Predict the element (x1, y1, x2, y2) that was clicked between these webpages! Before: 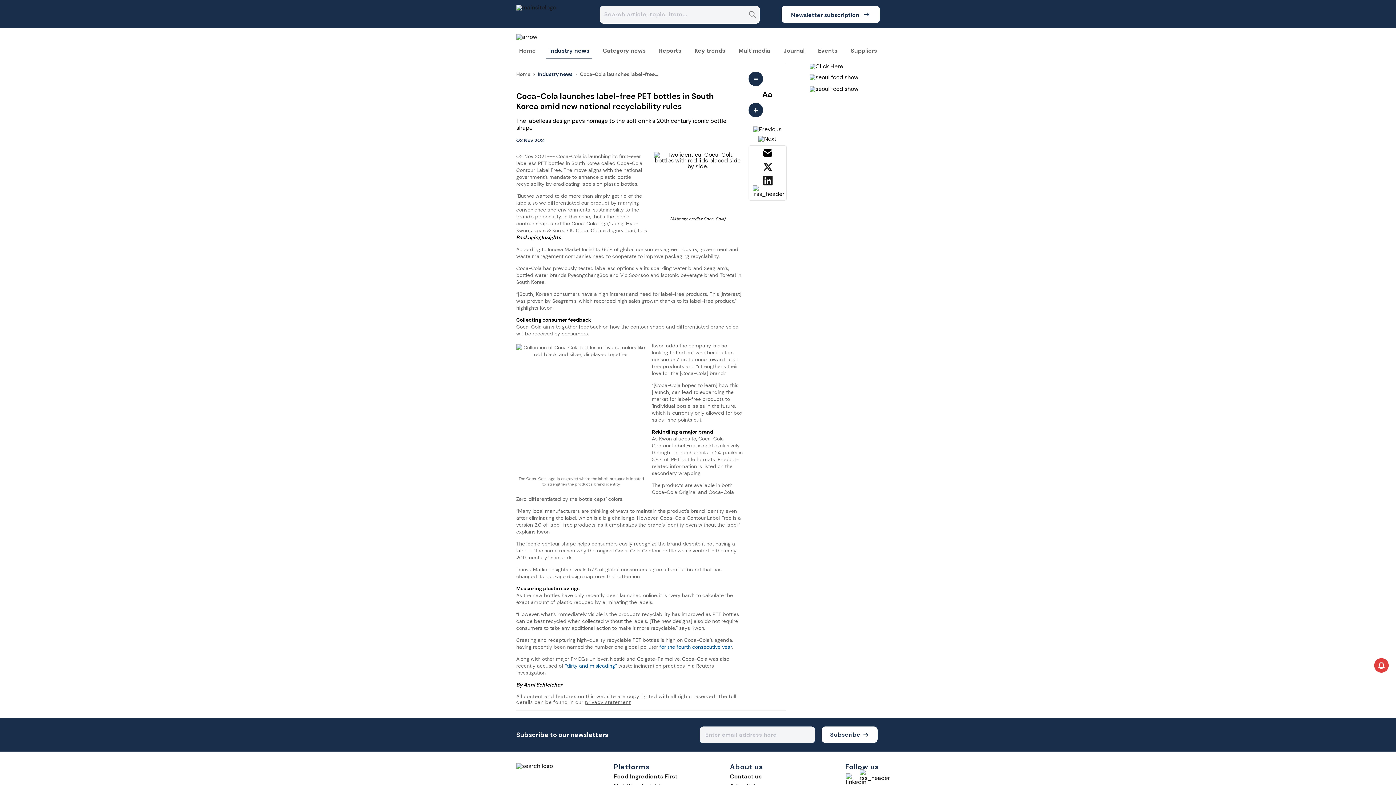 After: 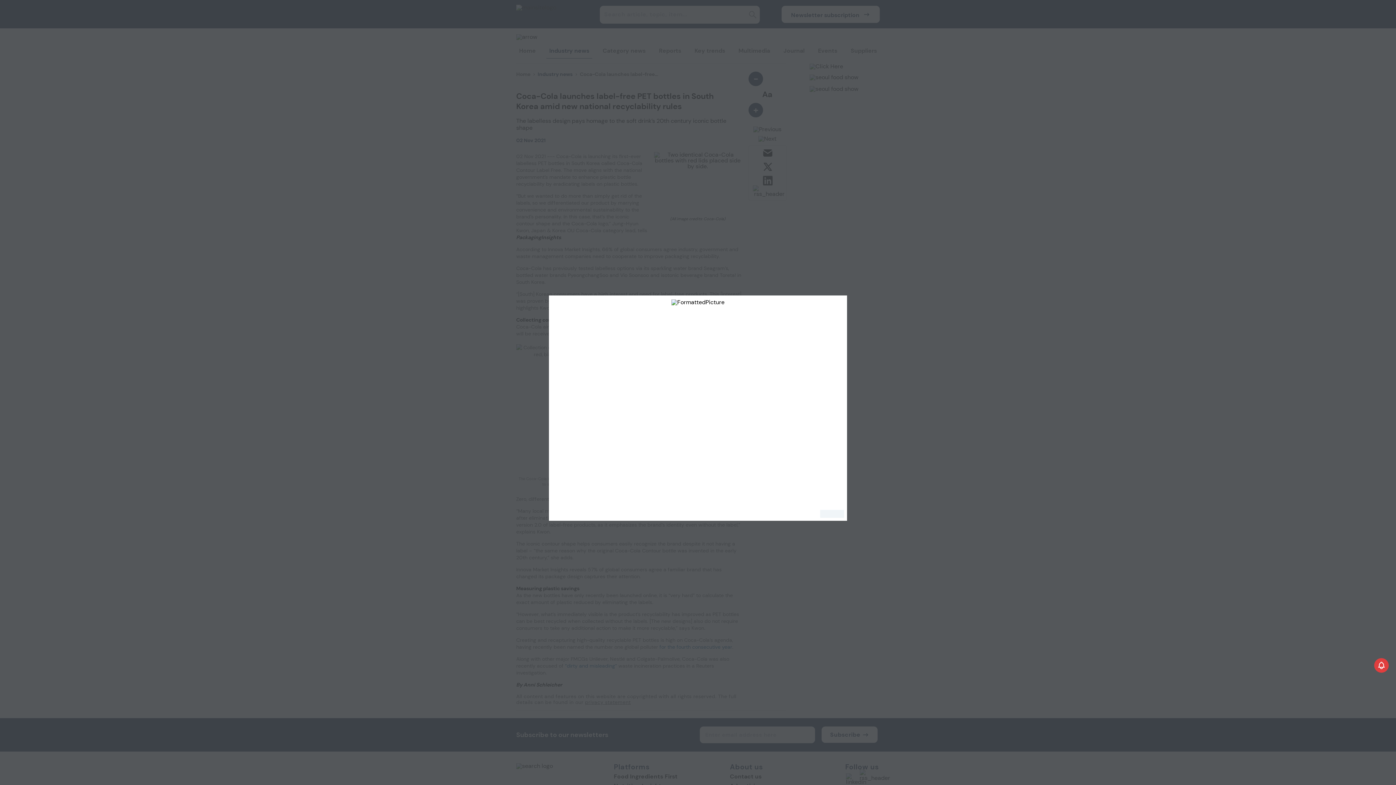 Action: bbox: (654, 151, 741, 210)